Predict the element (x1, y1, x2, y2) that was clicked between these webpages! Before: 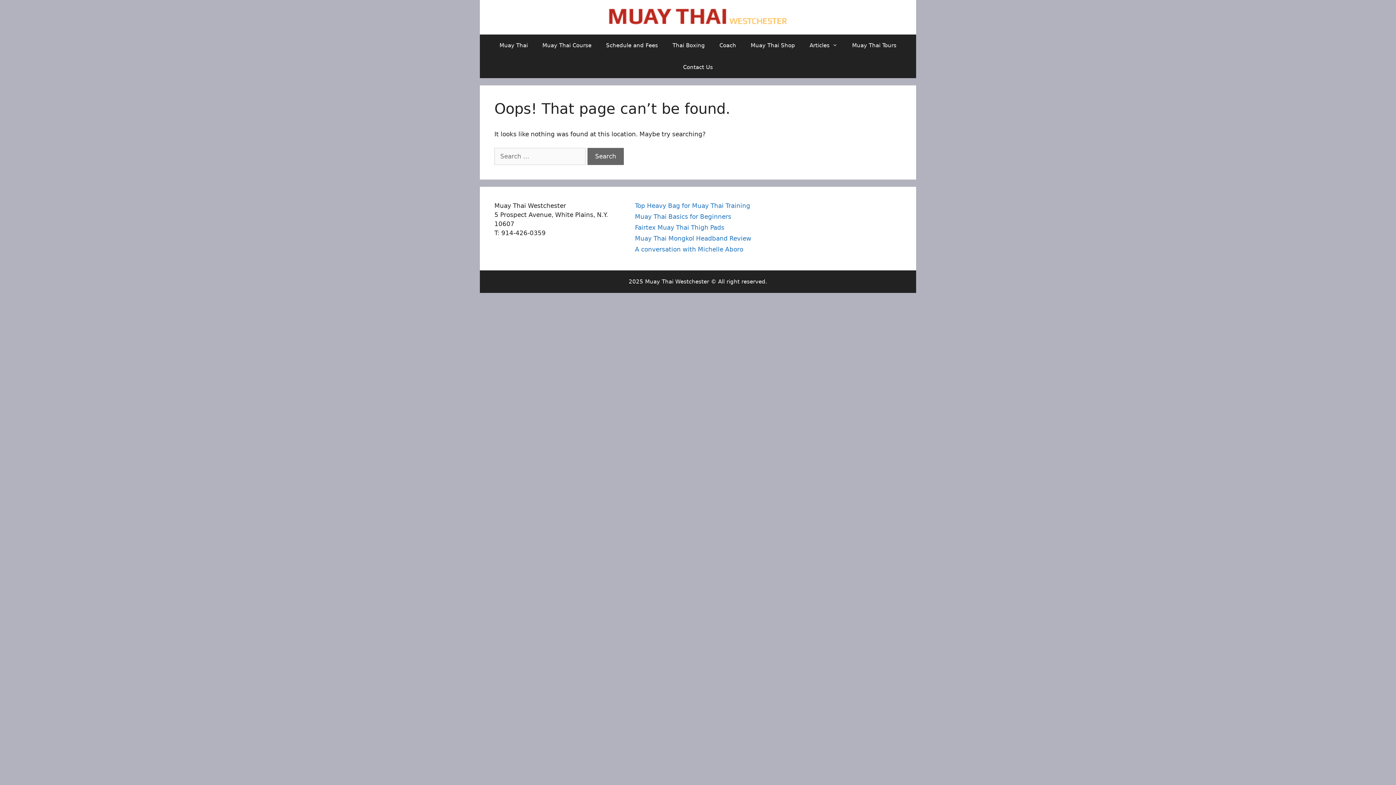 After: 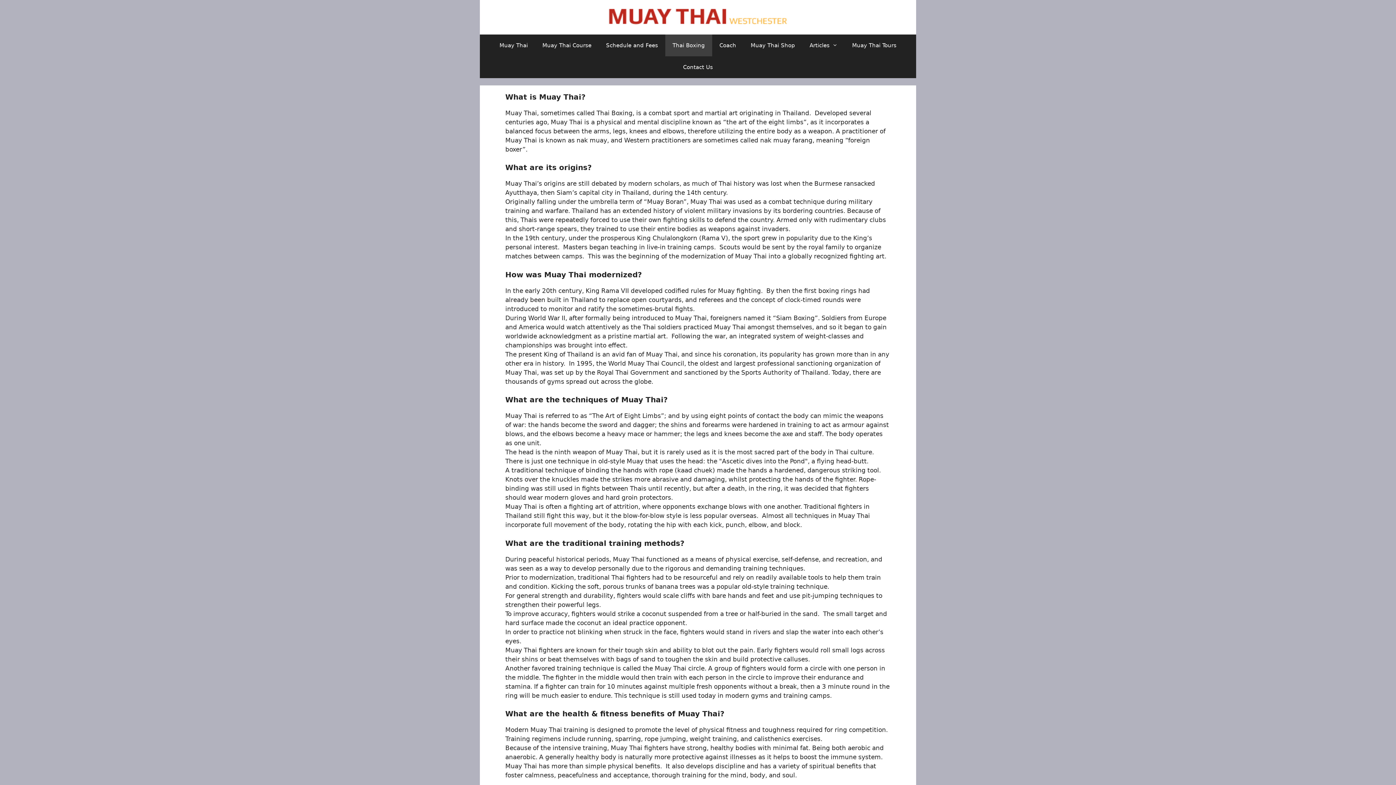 Action: label: Thai Boxing bbox: (665, 34, 712, 56)